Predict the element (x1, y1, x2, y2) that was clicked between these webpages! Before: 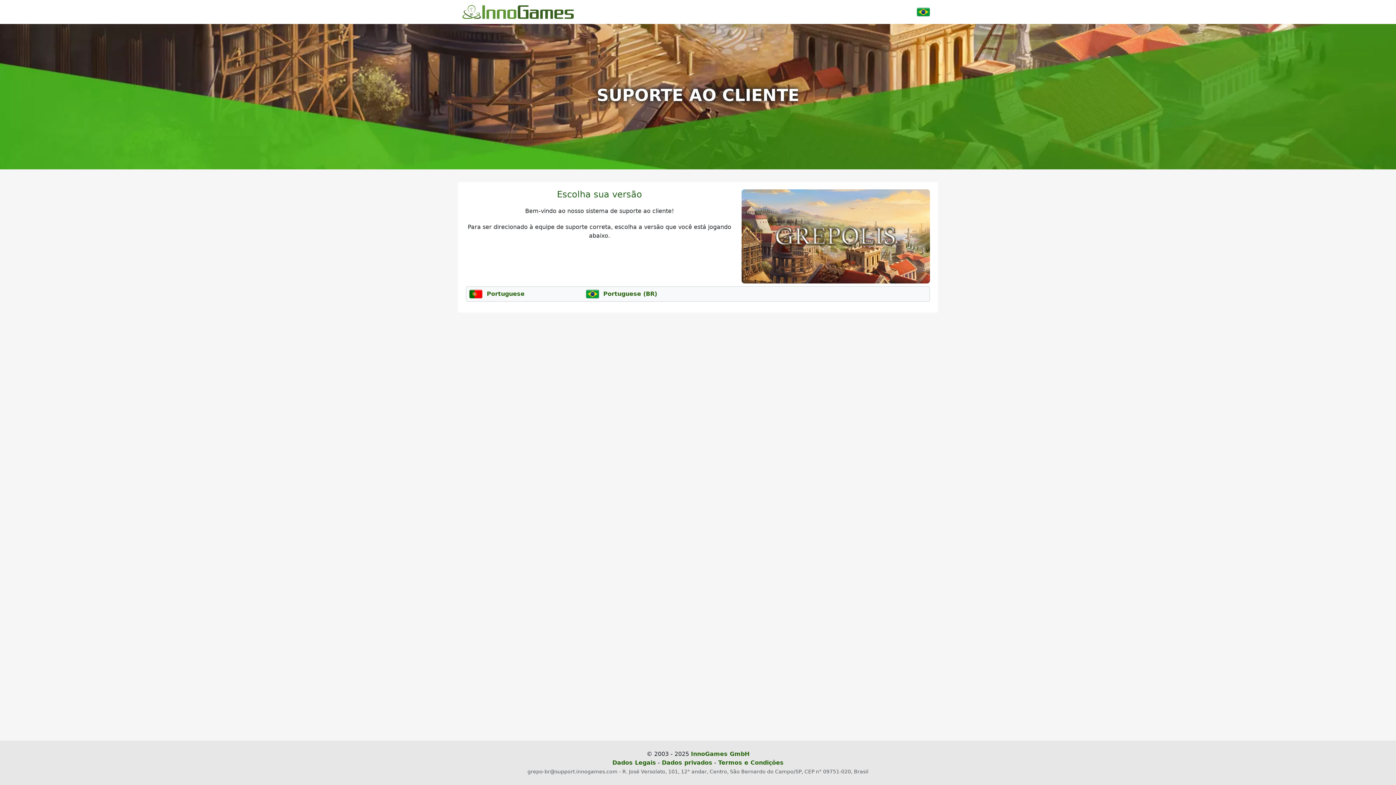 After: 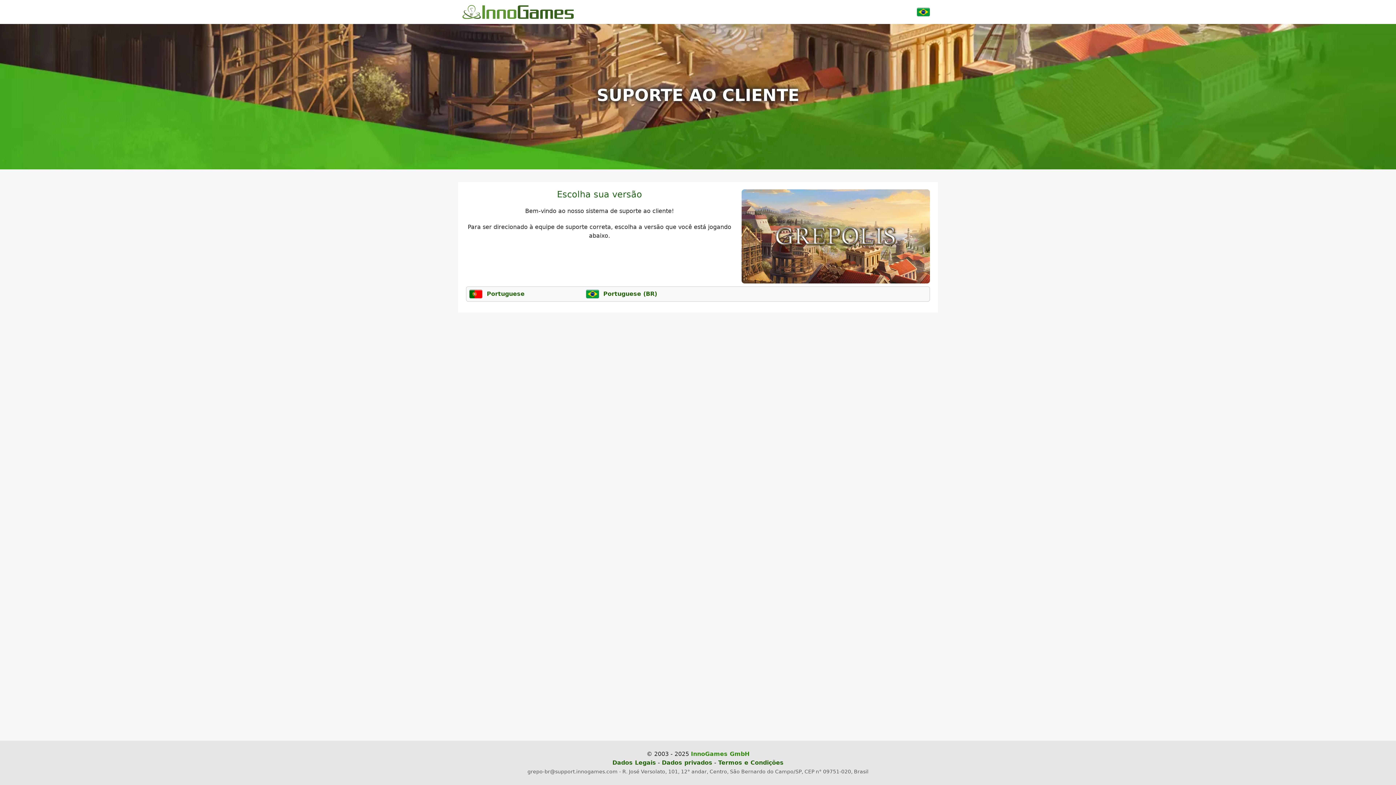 Action: bbox: (691, 750, 749, 757) label: InnoGames GmbH